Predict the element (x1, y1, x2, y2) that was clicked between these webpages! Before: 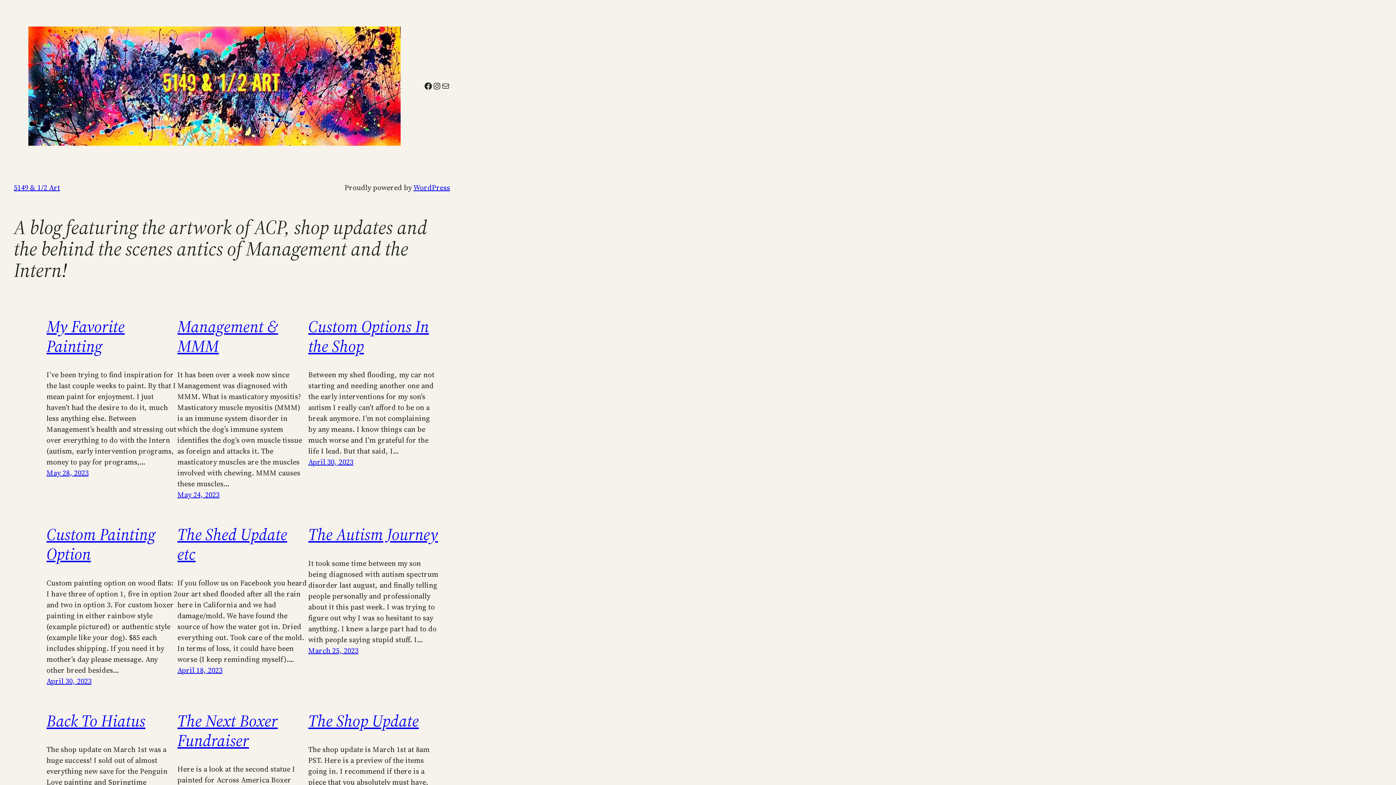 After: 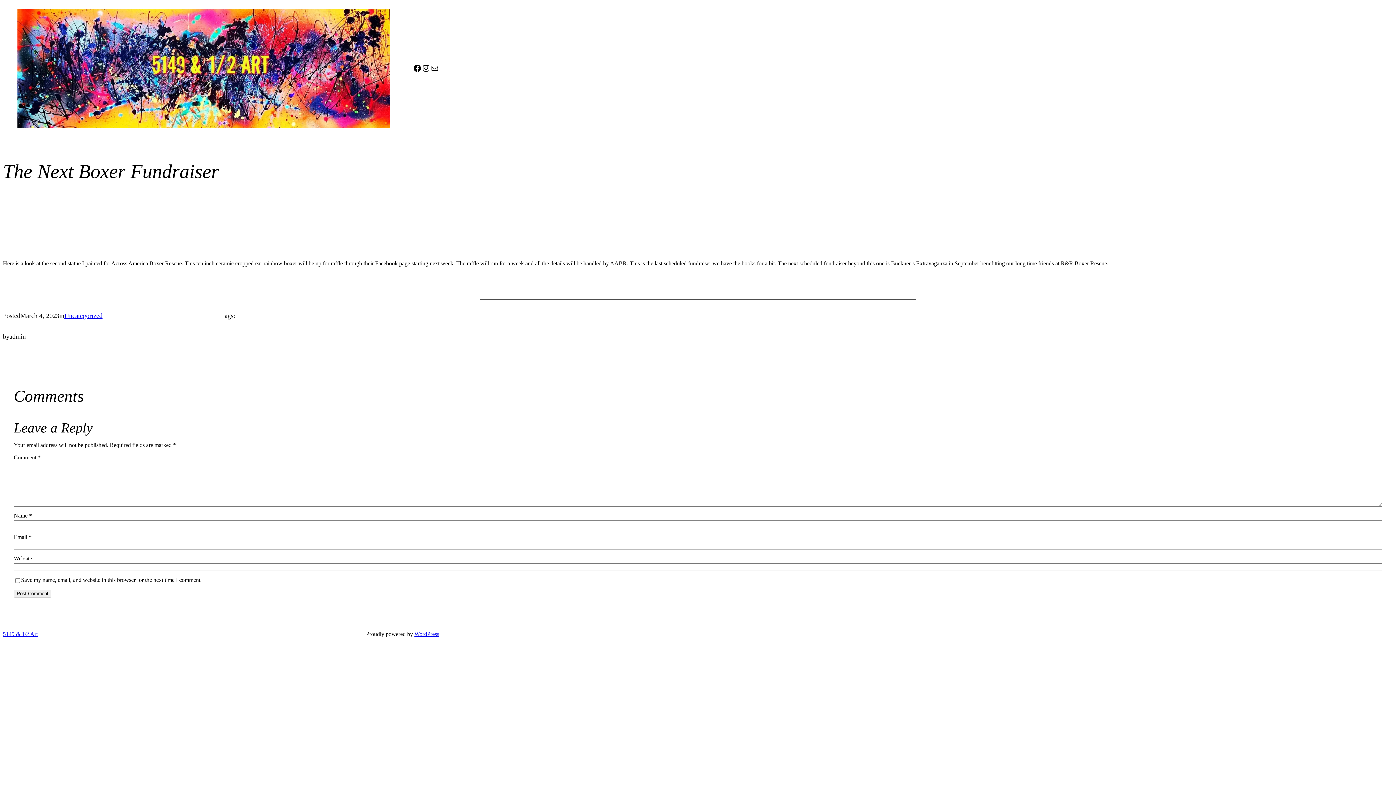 Action: label: The Next Boxer Fundraiser bbox: (177, 711, 308, 750)